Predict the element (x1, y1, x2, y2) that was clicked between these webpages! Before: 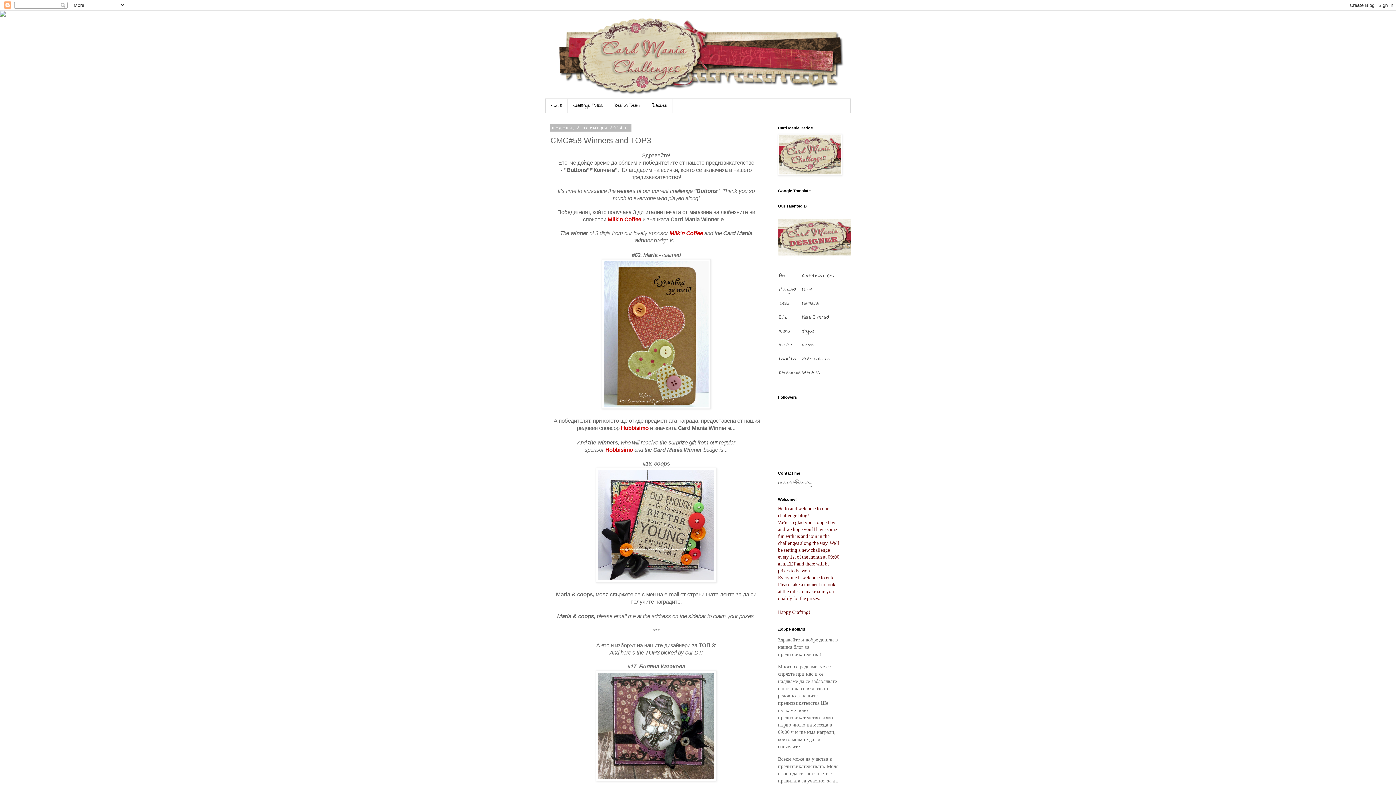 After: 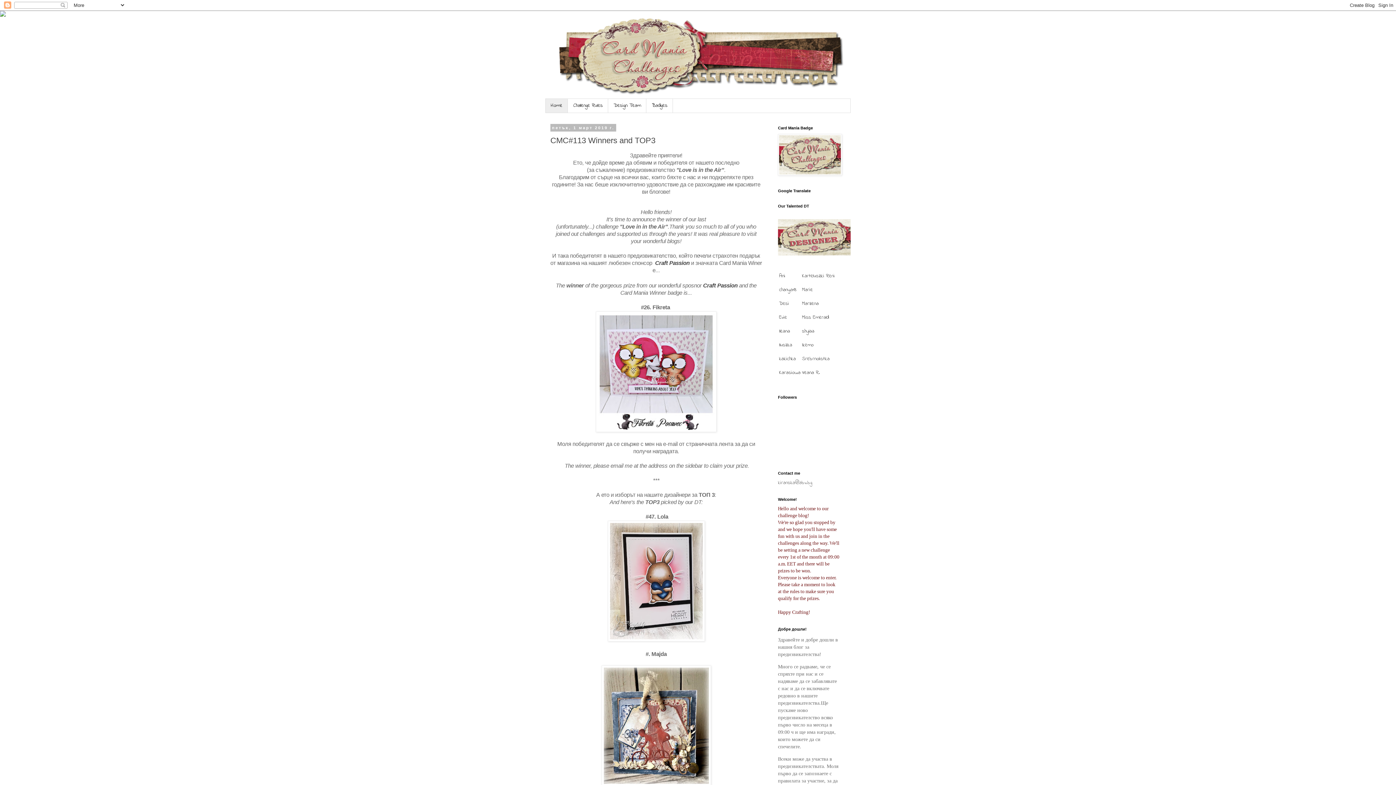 Action: bbox: (545, 98, 568, 112) label: Home